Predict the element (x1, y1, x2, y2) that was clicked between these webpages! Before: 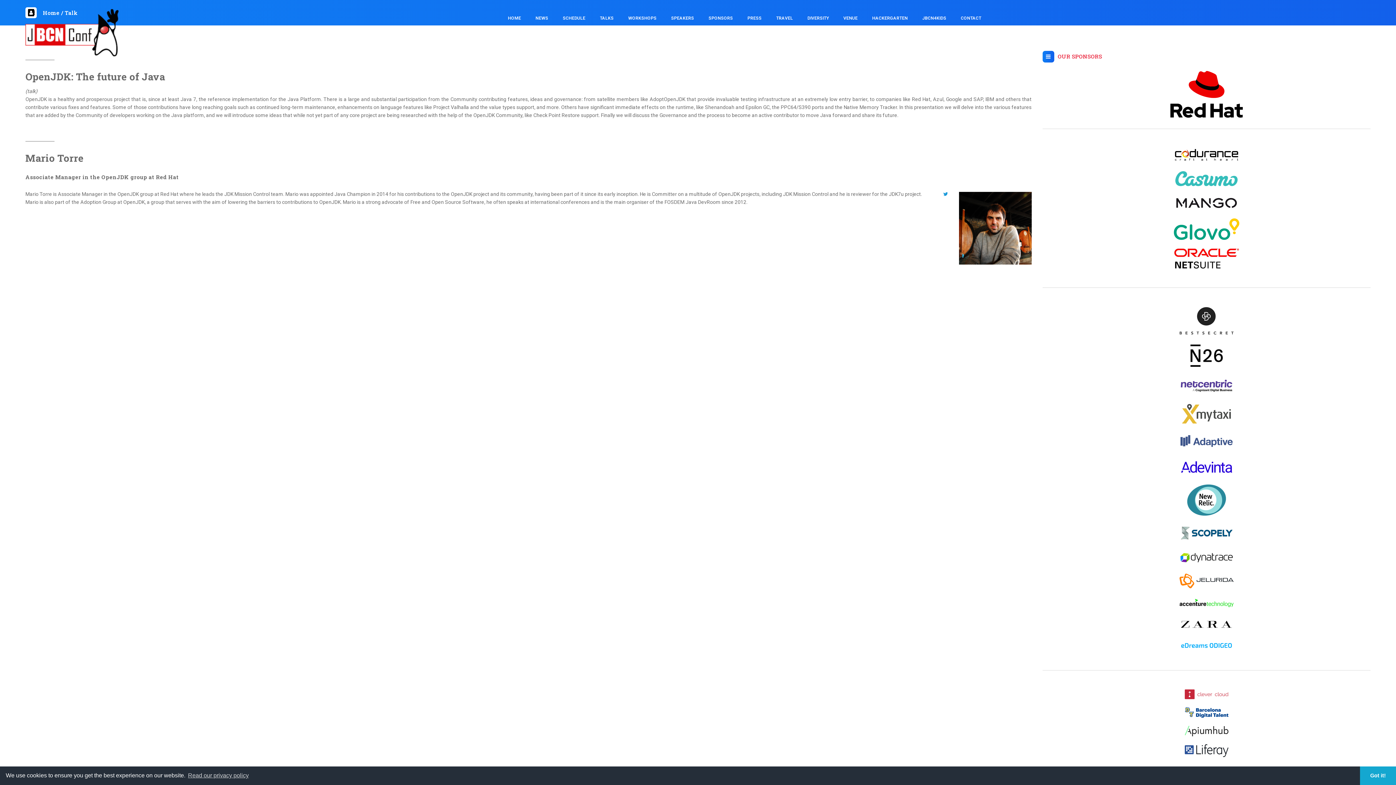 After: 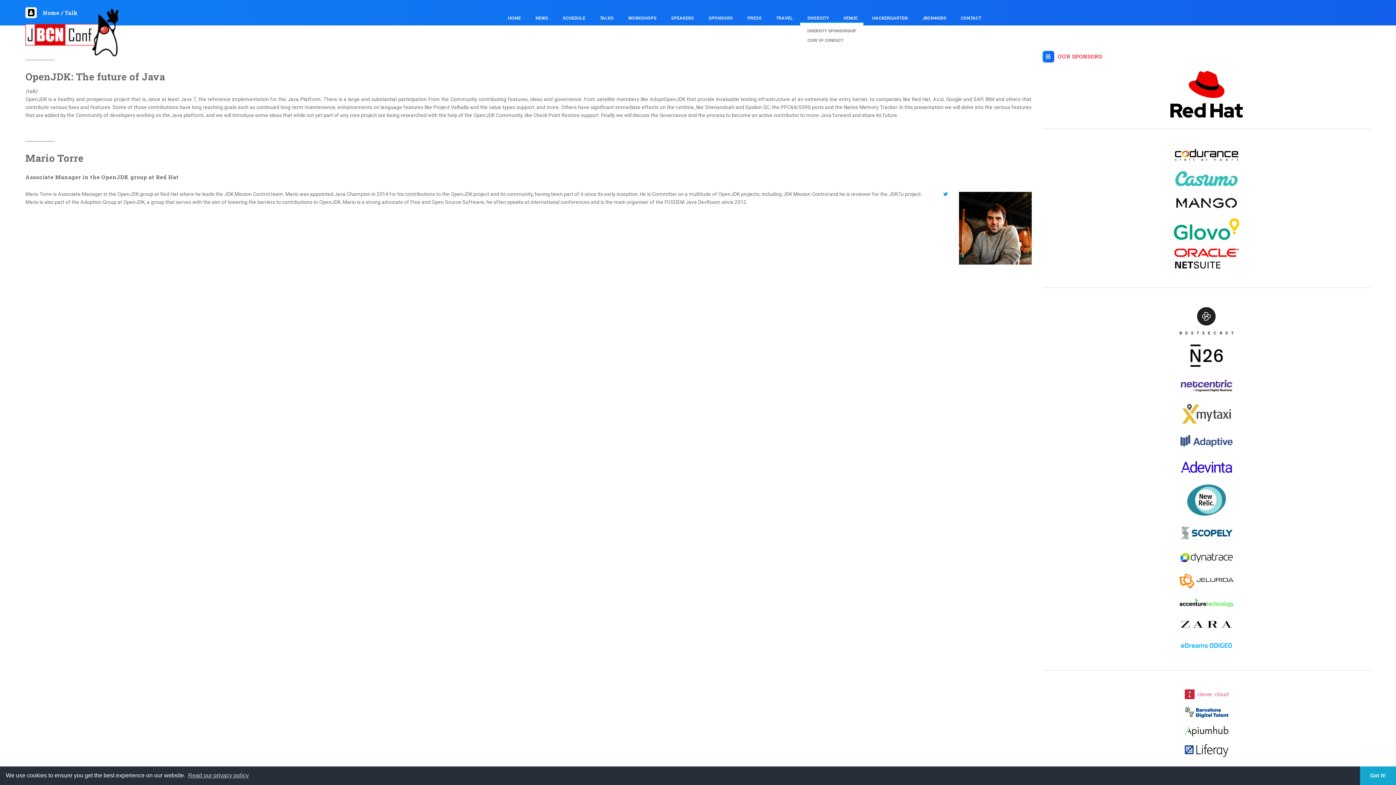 Action: label: DIVERSITY bbox: (805, 14, 830, 22)